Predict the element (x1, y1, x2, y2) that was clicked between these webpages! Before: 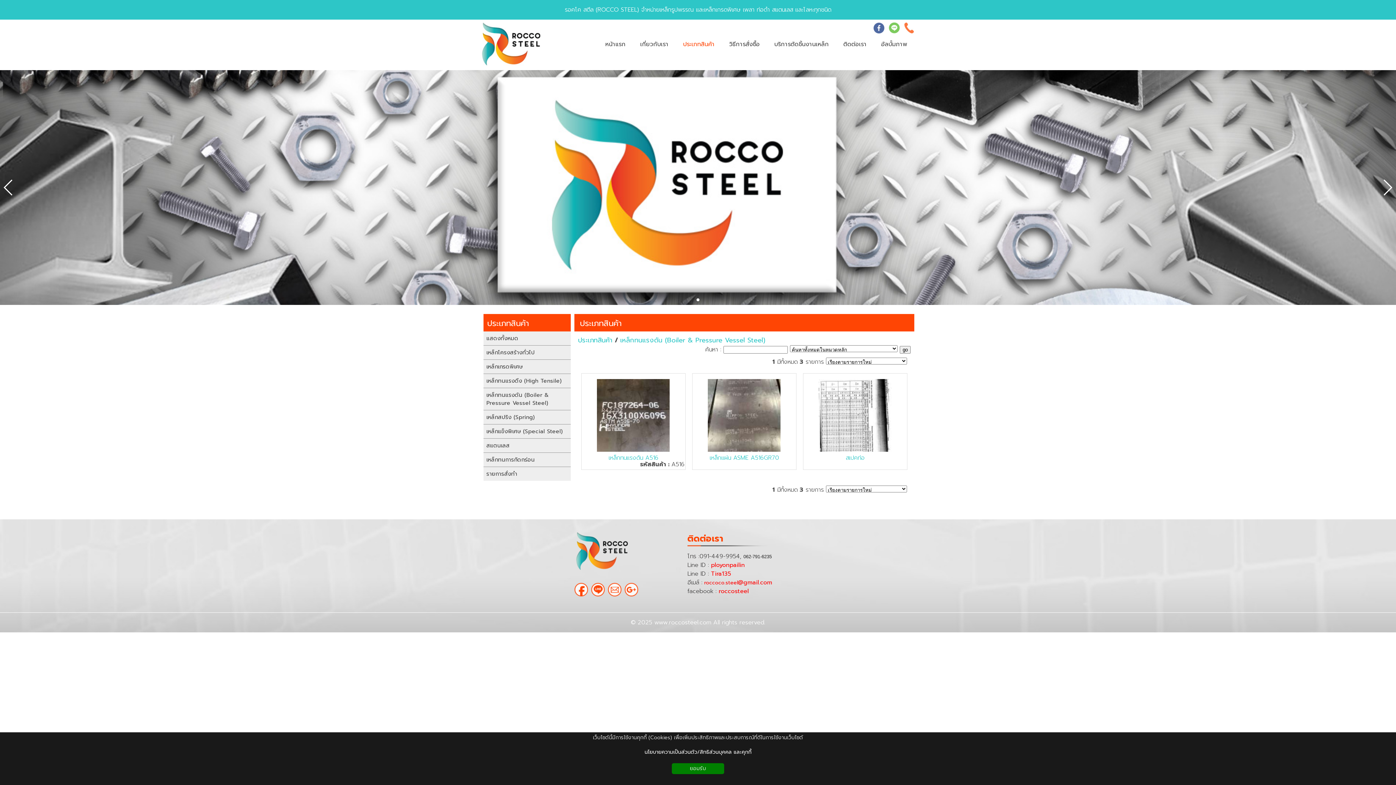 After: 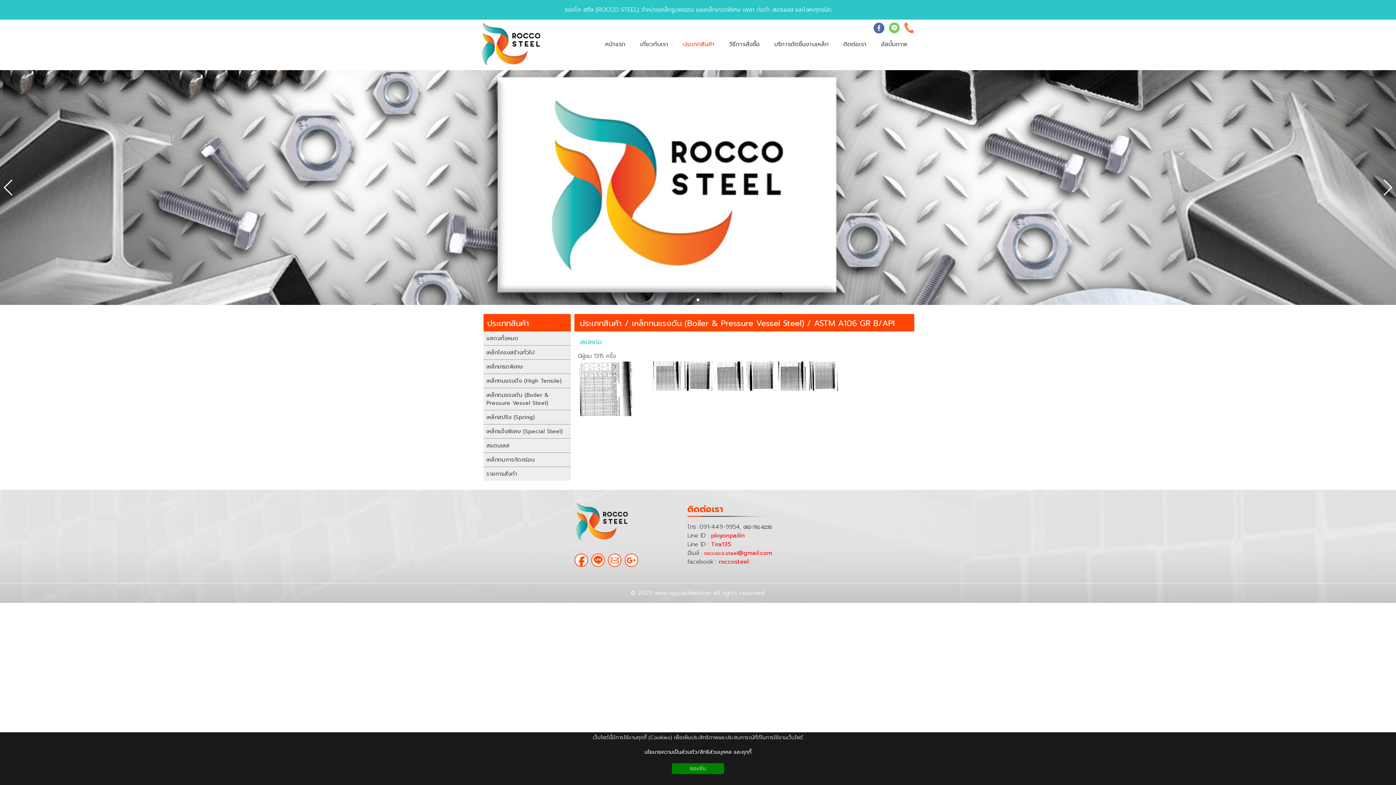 Action: bbox: (819, 445, 891, 454)